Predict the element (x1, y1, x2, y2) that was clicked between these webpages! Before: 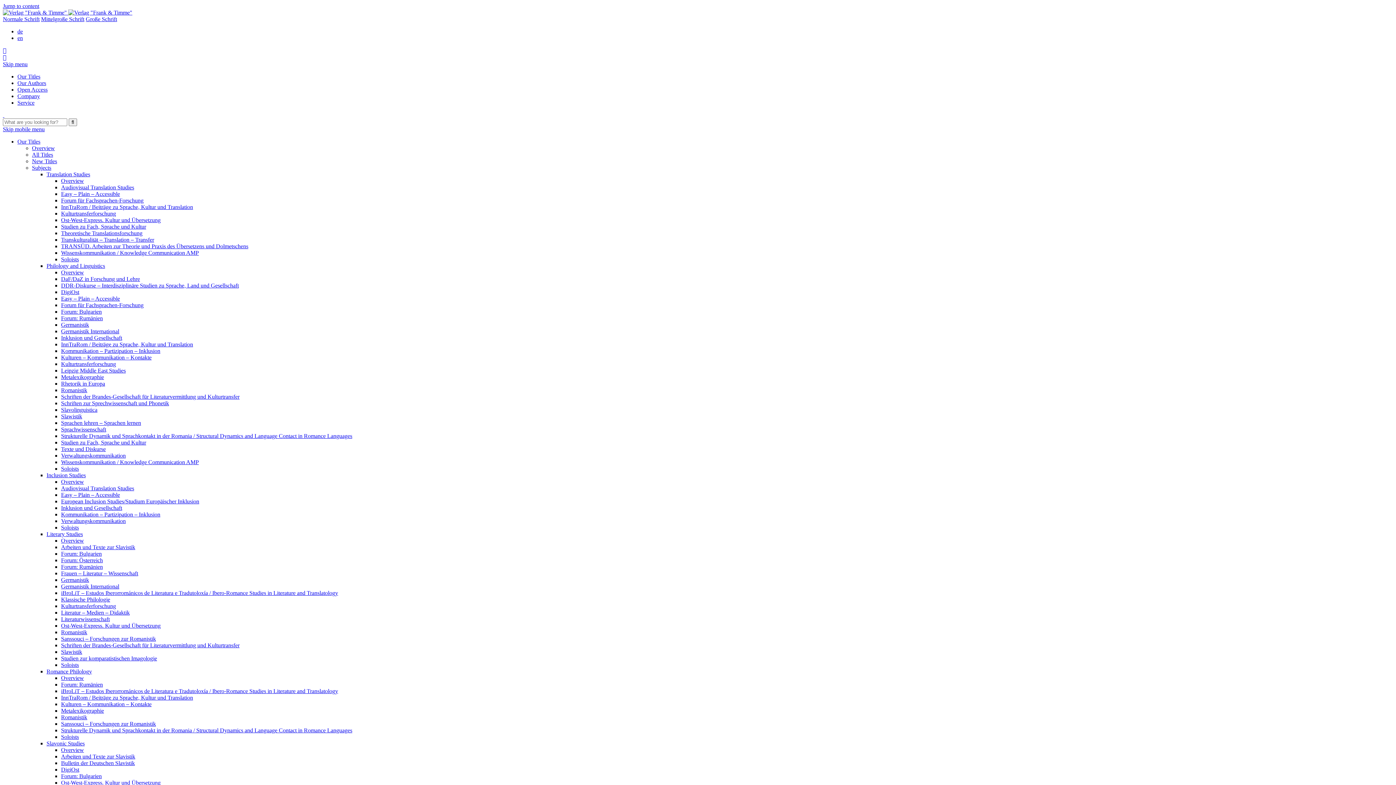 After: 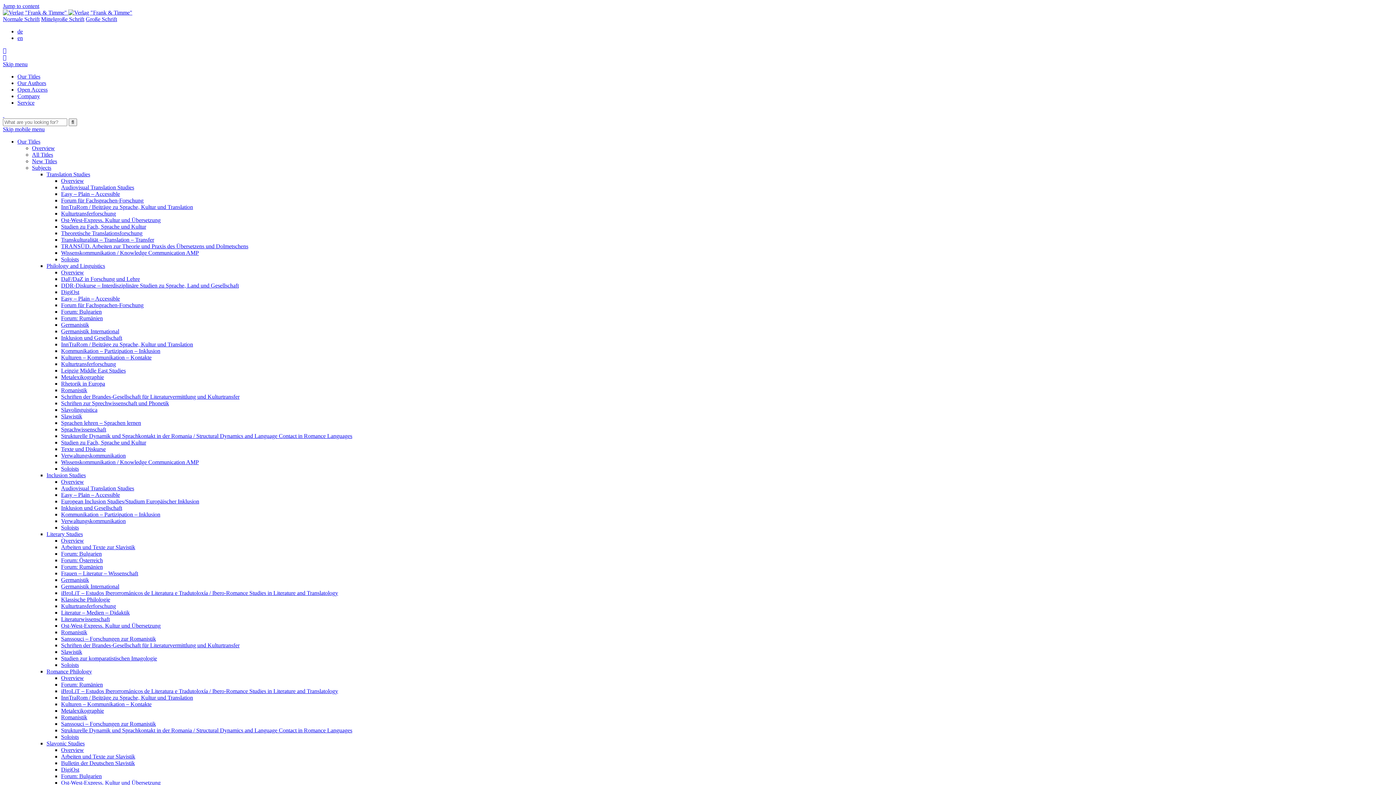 Action: label: Slavolinguistica bbox: (61, 406, 97, 413)